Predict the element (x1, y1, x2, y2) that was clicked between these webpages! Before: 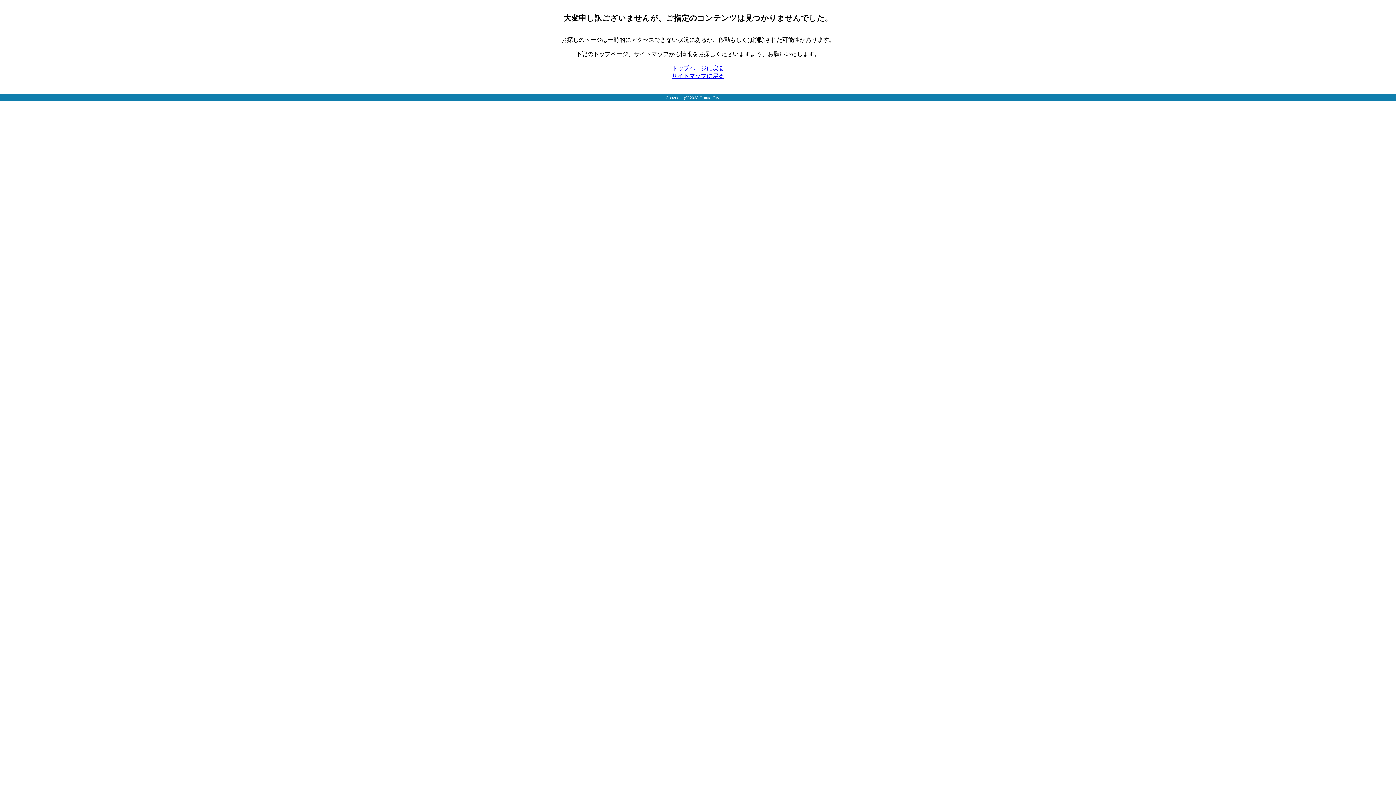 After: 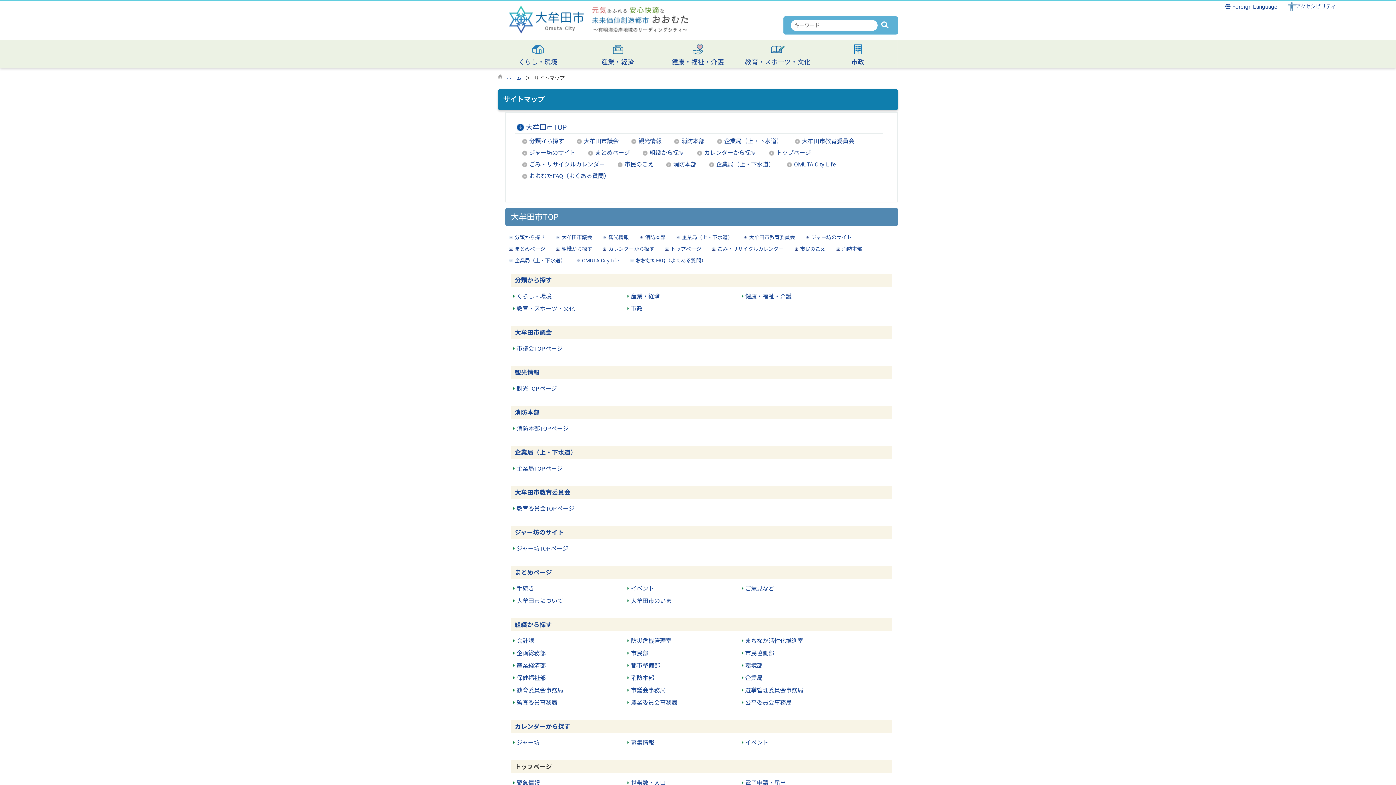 Action: bbox: (672, 72, 724, 78) label: サイトマップに戻る